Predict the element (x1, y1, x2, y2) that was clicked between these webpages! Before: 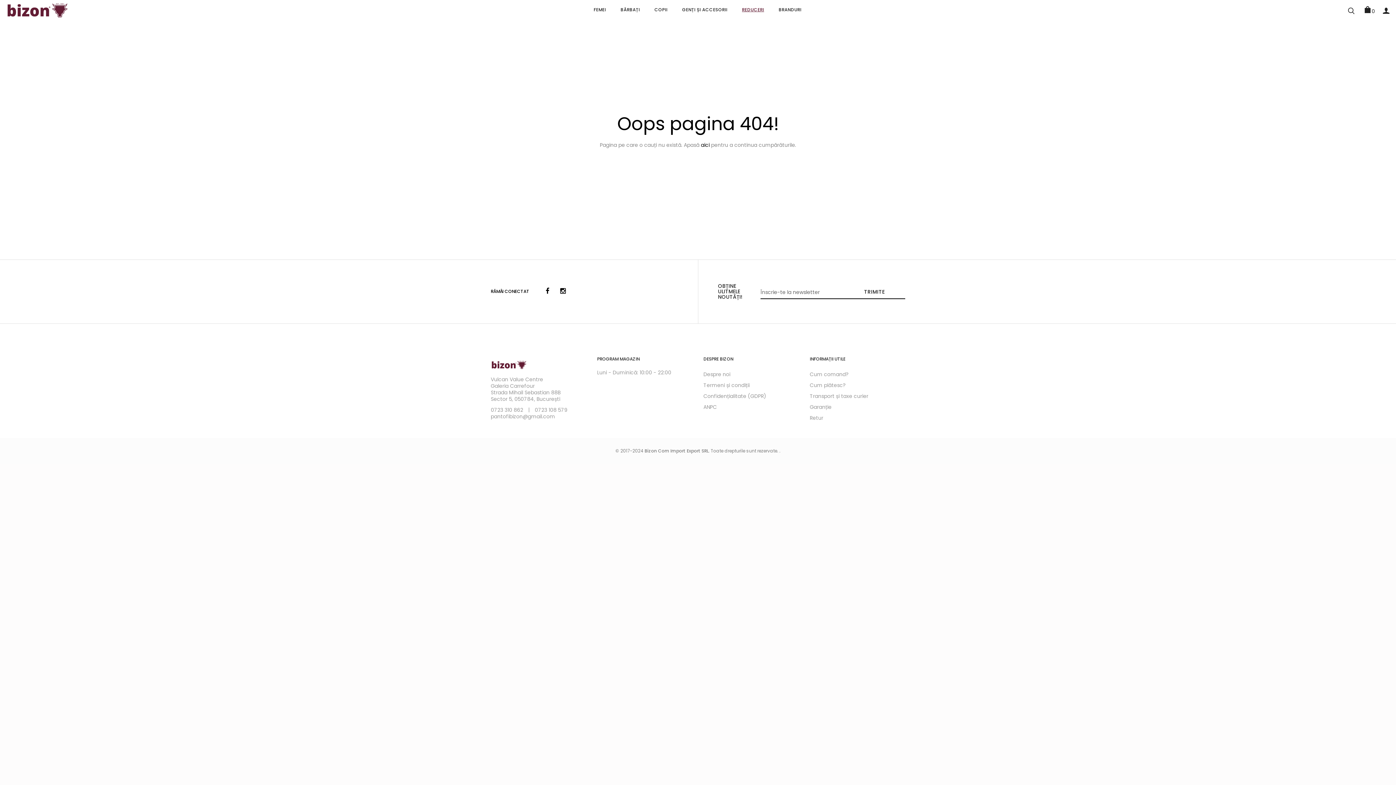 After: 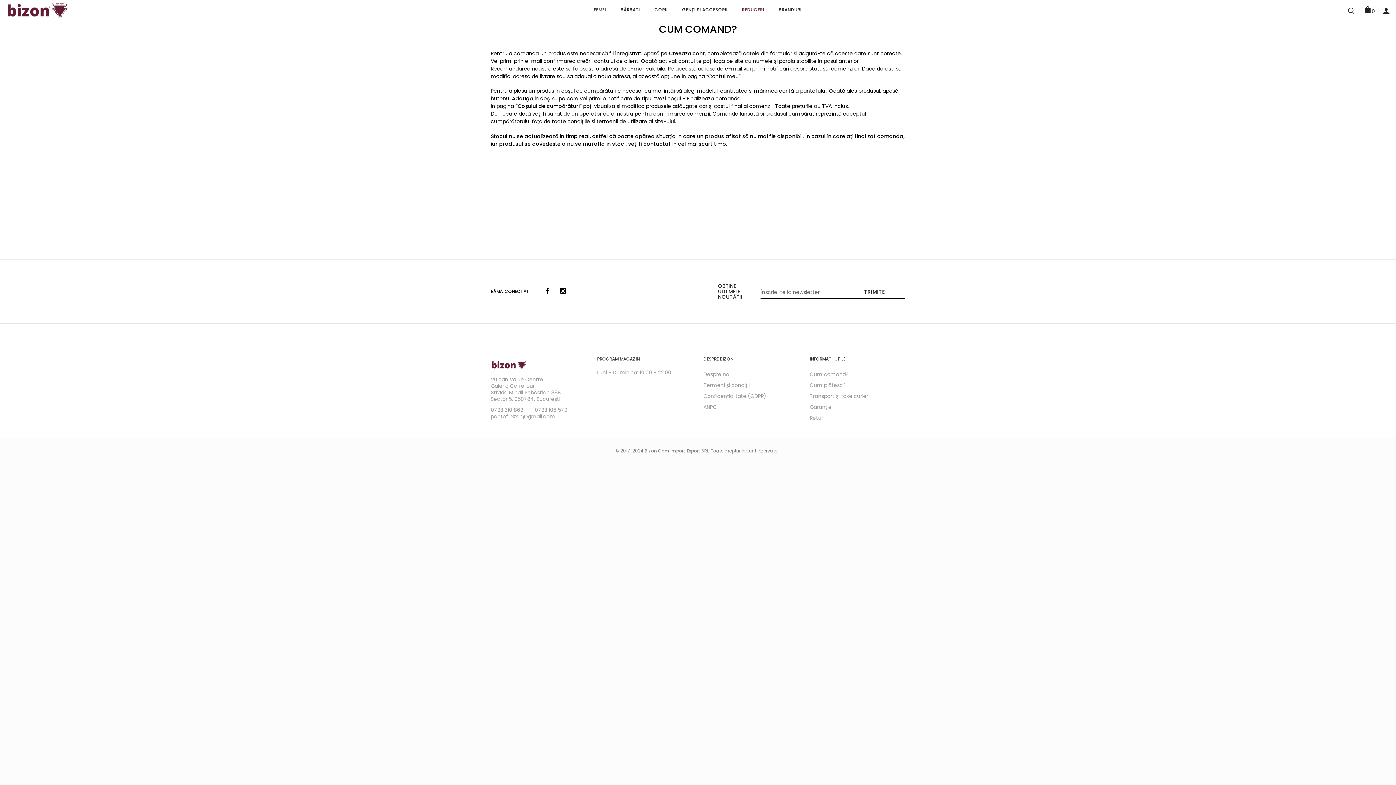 Action: label: Cum comand? bbox: (810, 370, 848, 378)